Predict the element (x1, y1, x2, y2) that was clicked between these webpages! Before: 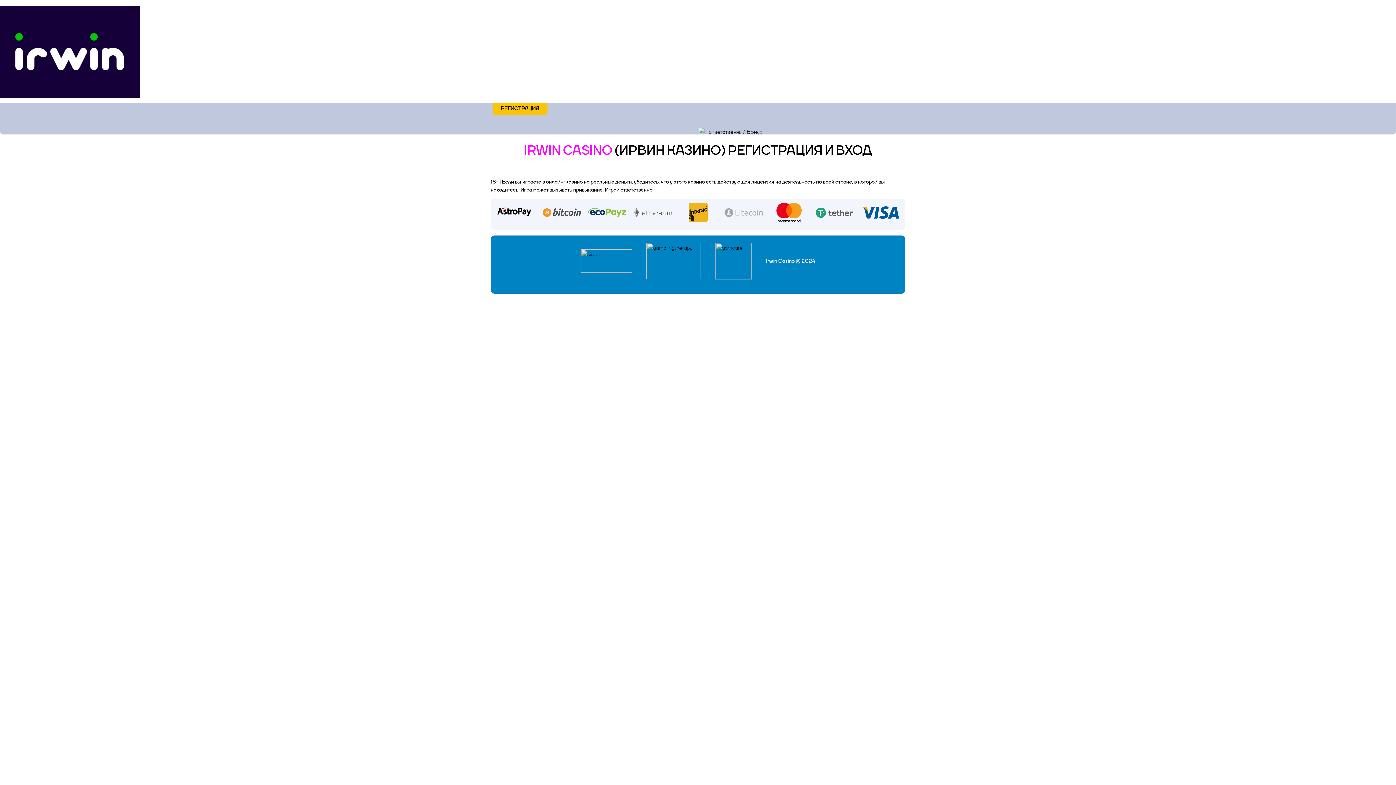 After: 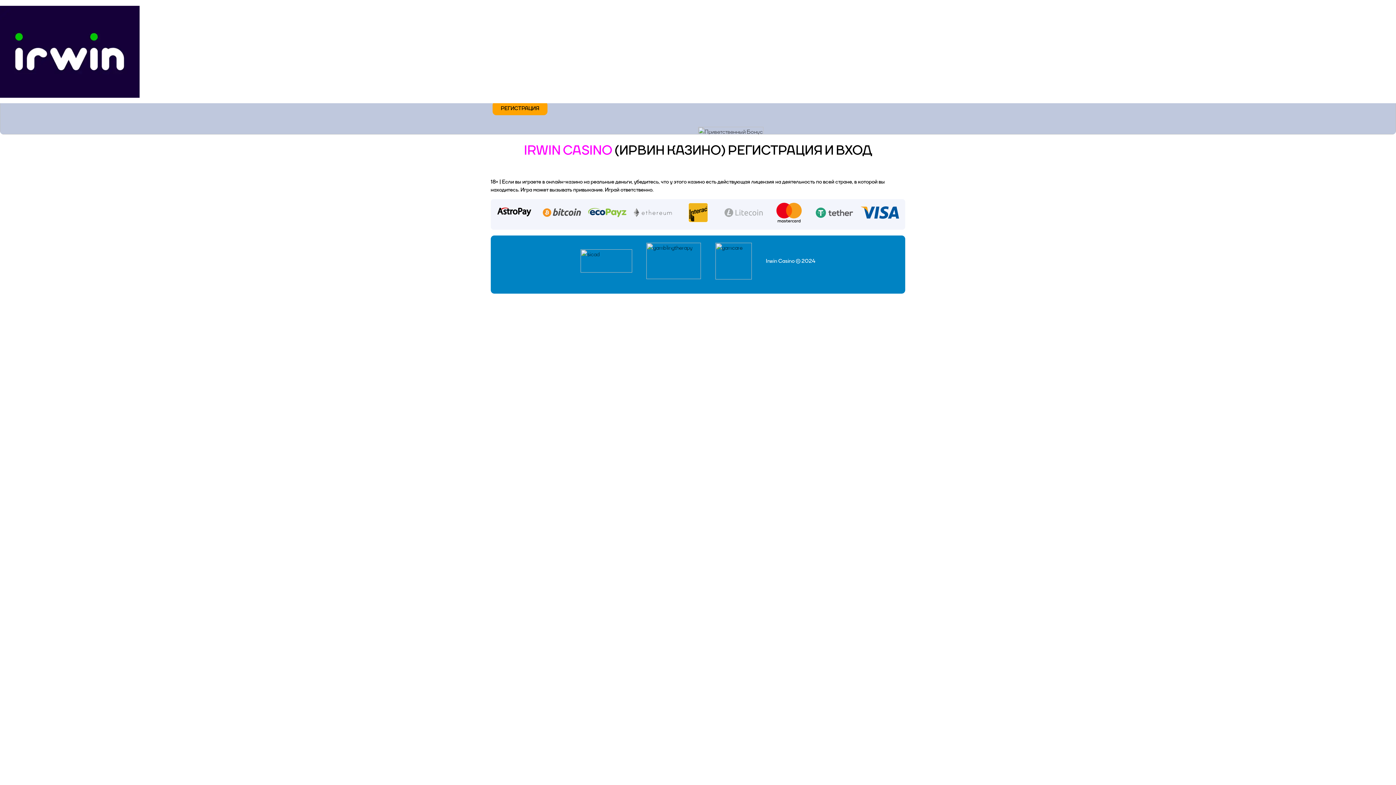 Action: bbox: (492, 101, 547, 115) label: РЕГИСТРАЦИЯ